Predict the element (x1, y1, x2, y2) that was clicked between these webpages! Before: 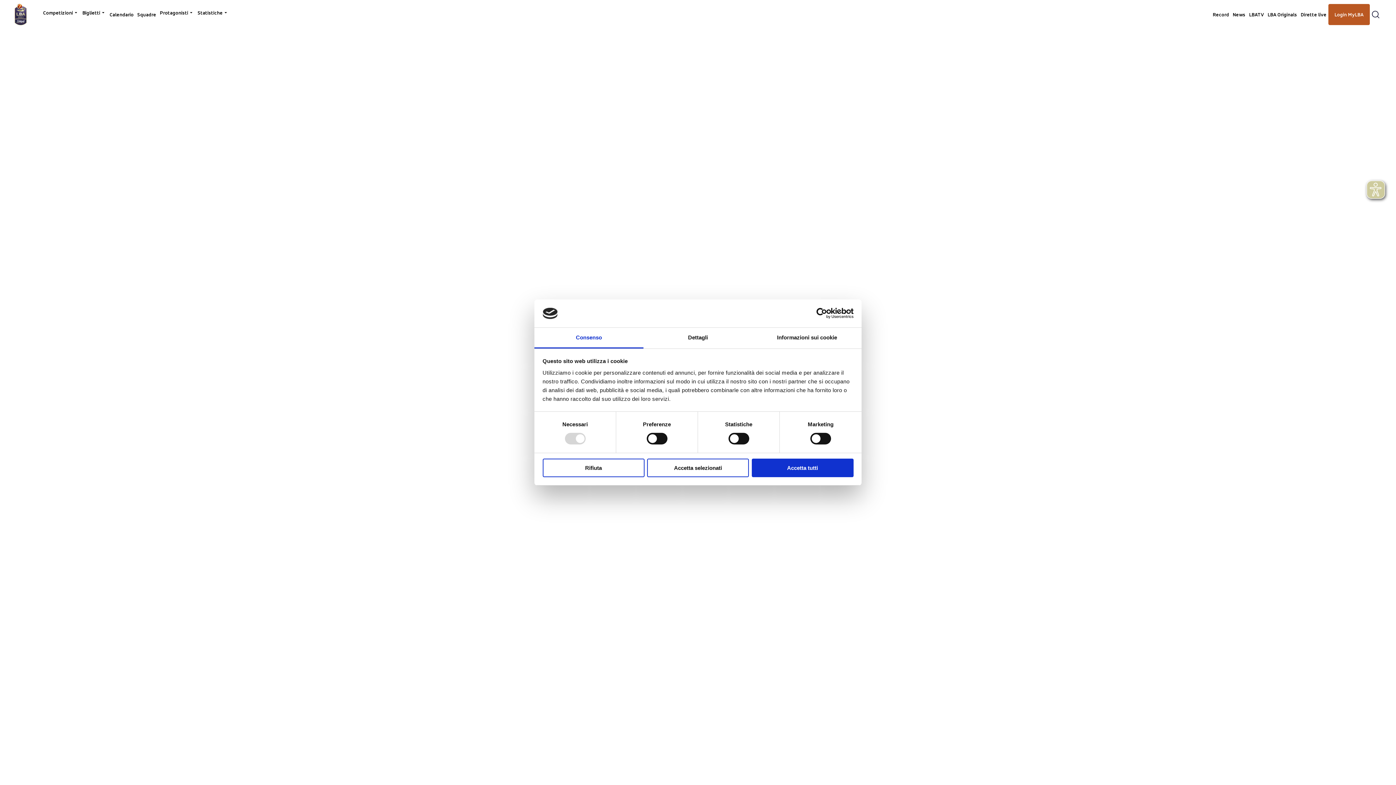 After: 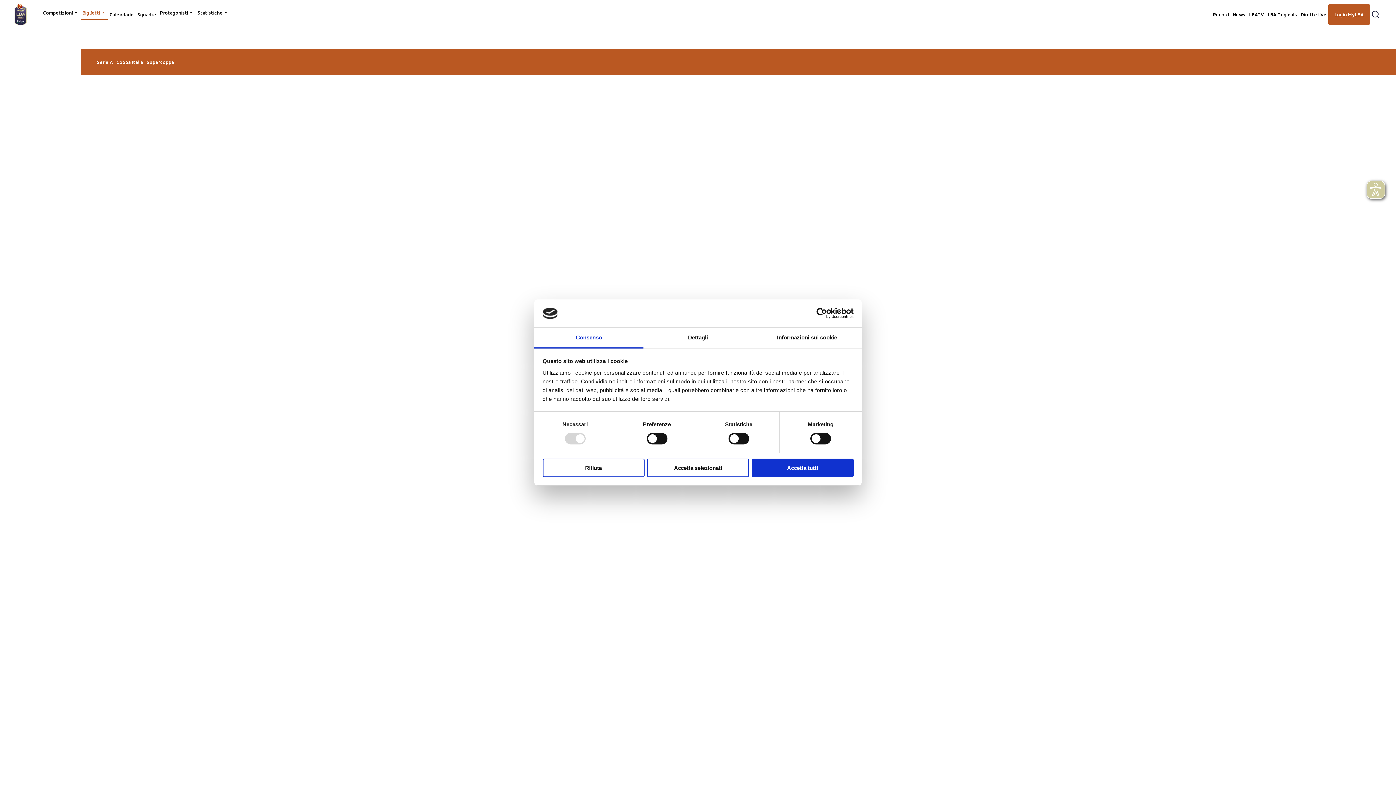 Action: label: Biglietti bbox: (80, 5, 107, 20)